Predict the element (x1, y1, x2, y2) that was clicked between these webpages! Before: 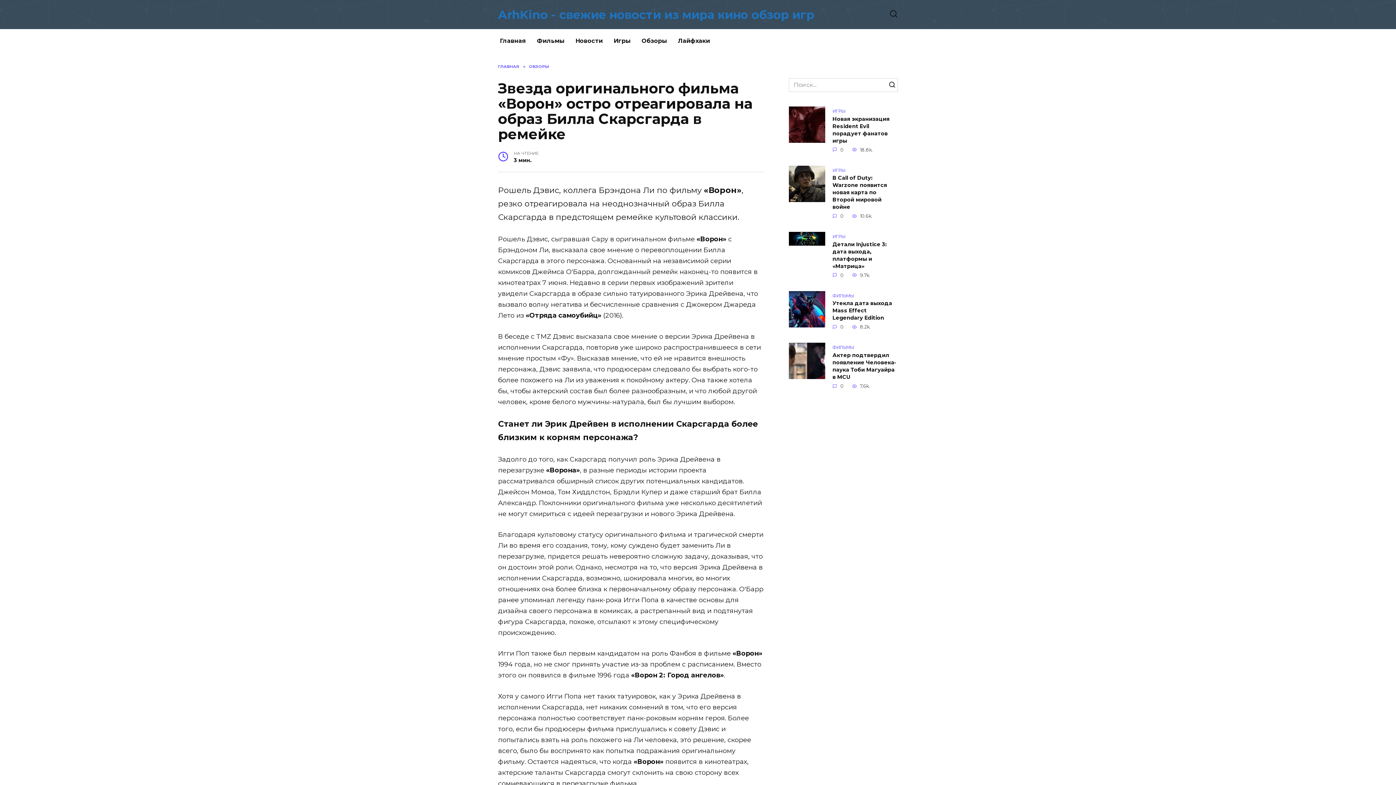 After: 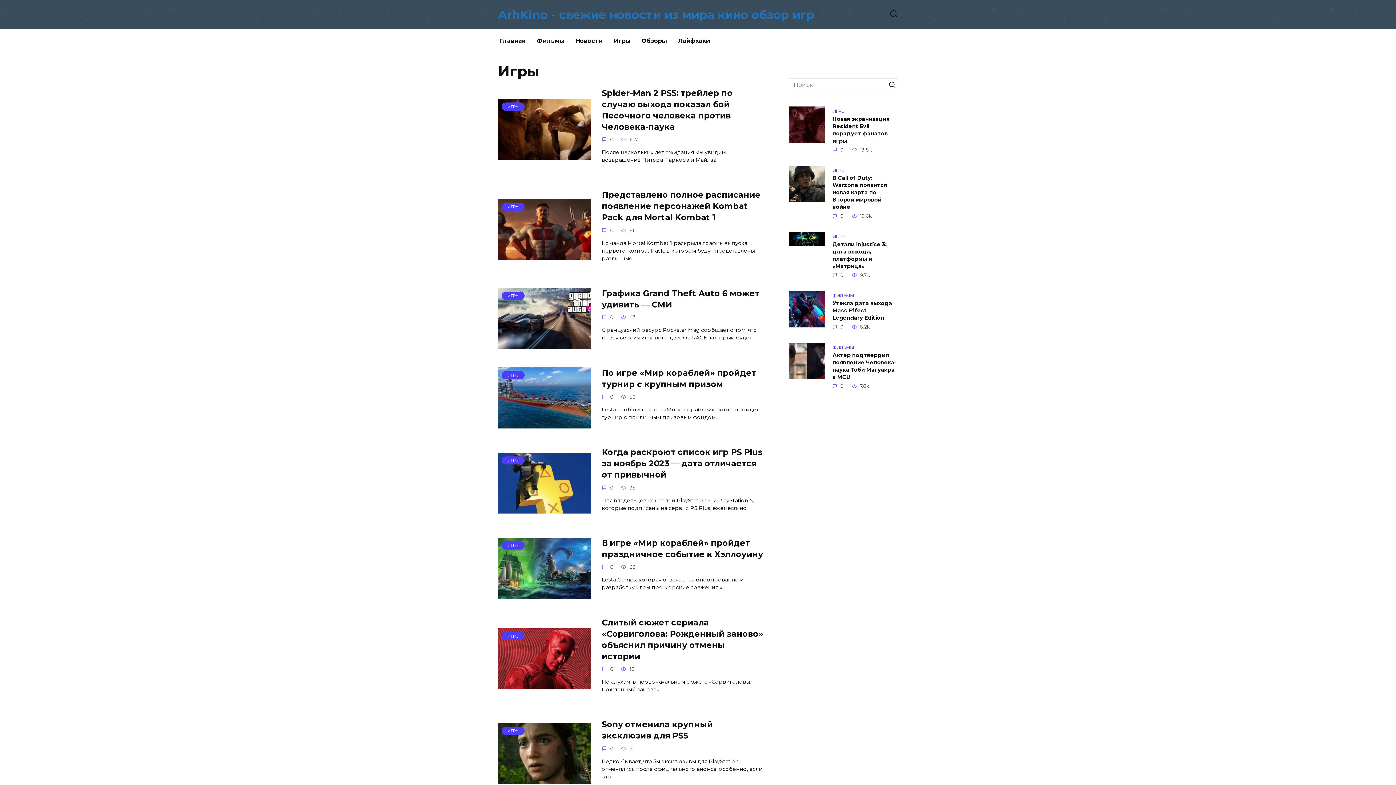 Action: label: Игры bbox: (608, 29, 636, 52)